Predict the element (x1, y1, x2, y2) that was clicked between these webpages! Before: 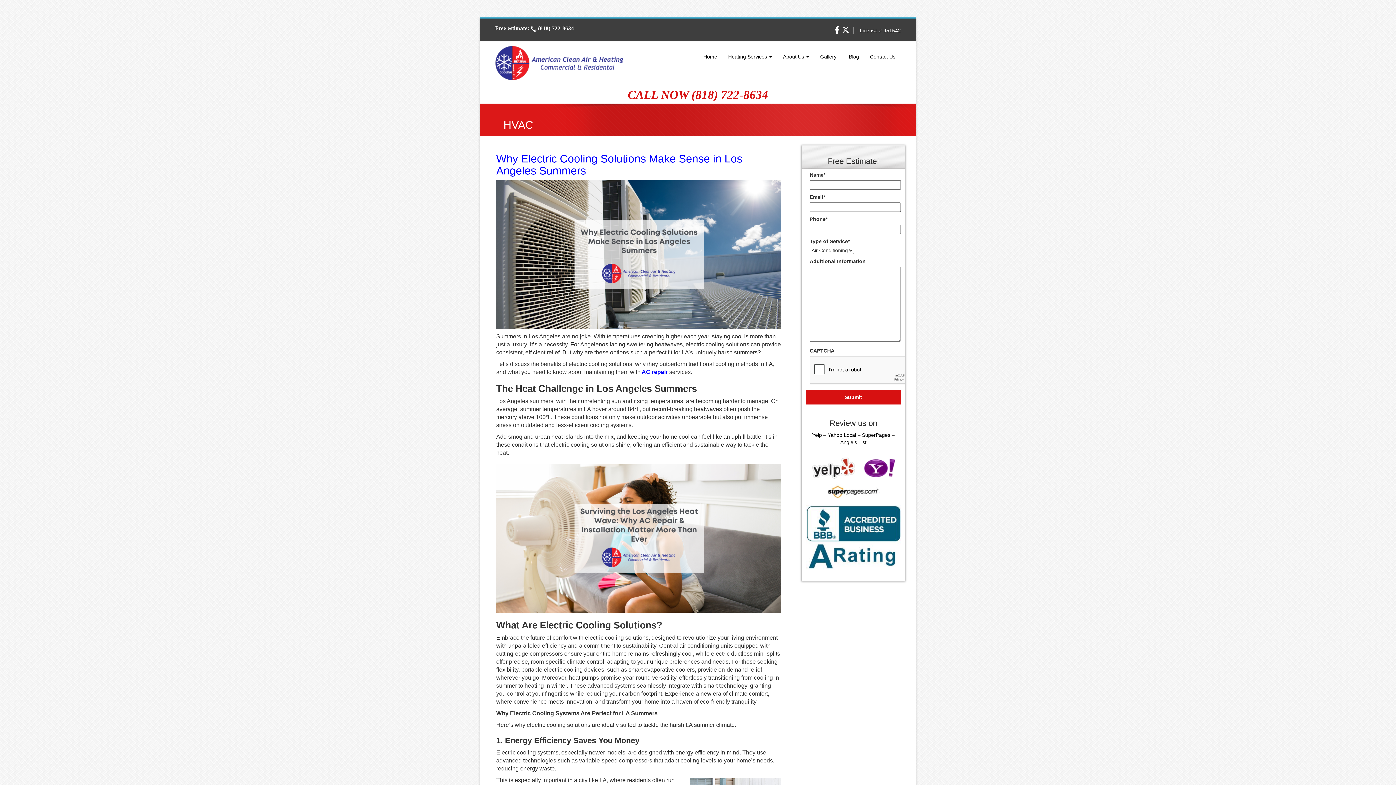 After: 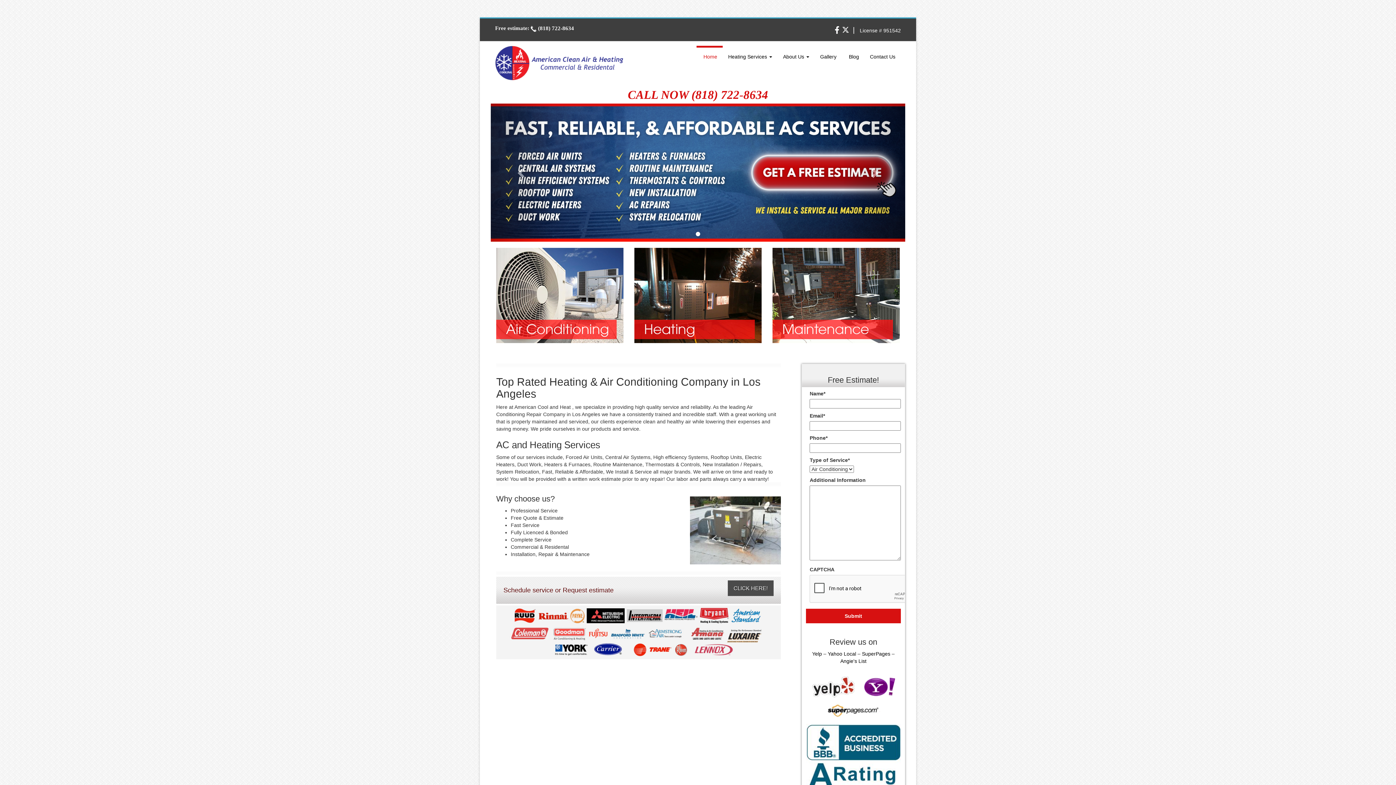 Action: bbox: (640, 369, 669, 375) label:  AC repair 